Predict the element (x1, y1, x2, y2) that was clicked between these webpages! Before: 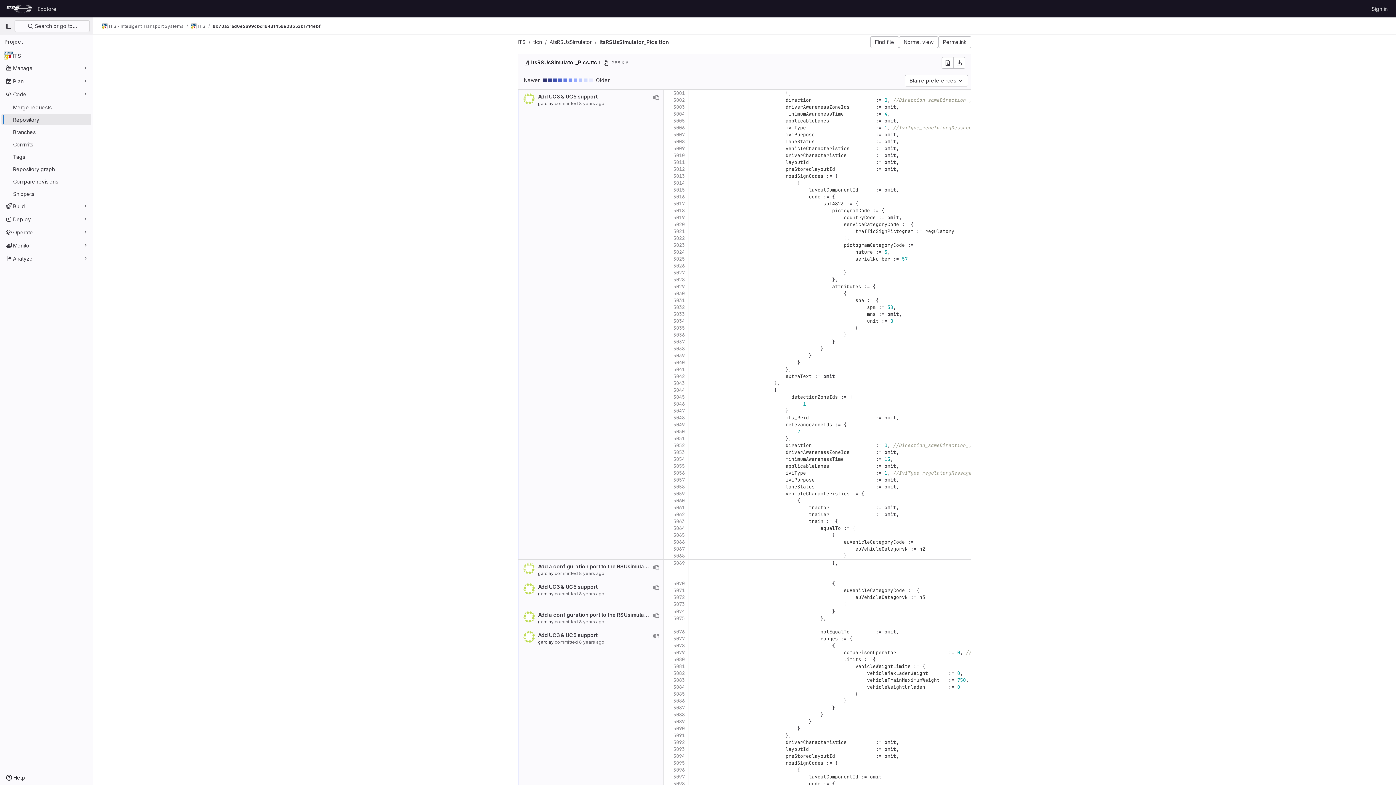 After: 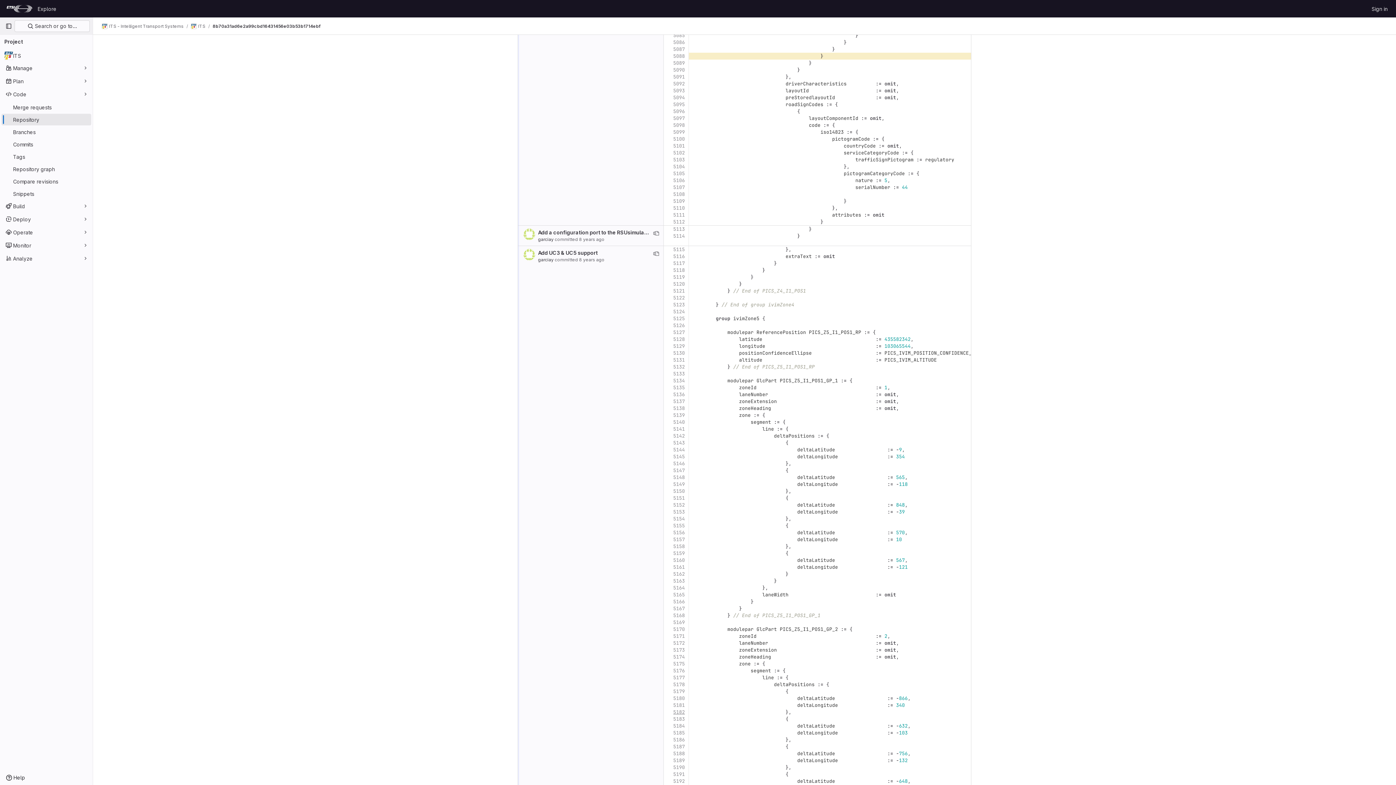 Action: label: 5088 bbox: (667, 711, 685, 718)